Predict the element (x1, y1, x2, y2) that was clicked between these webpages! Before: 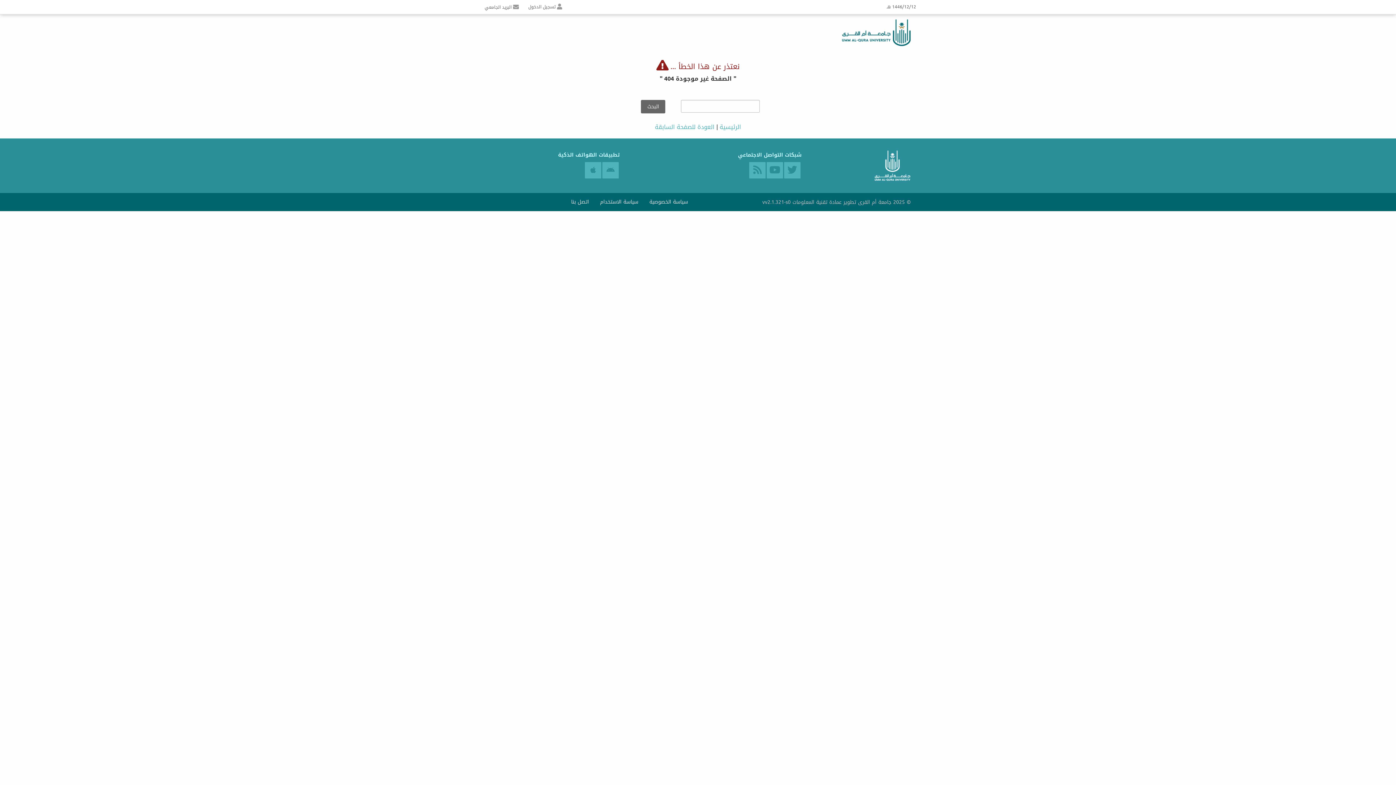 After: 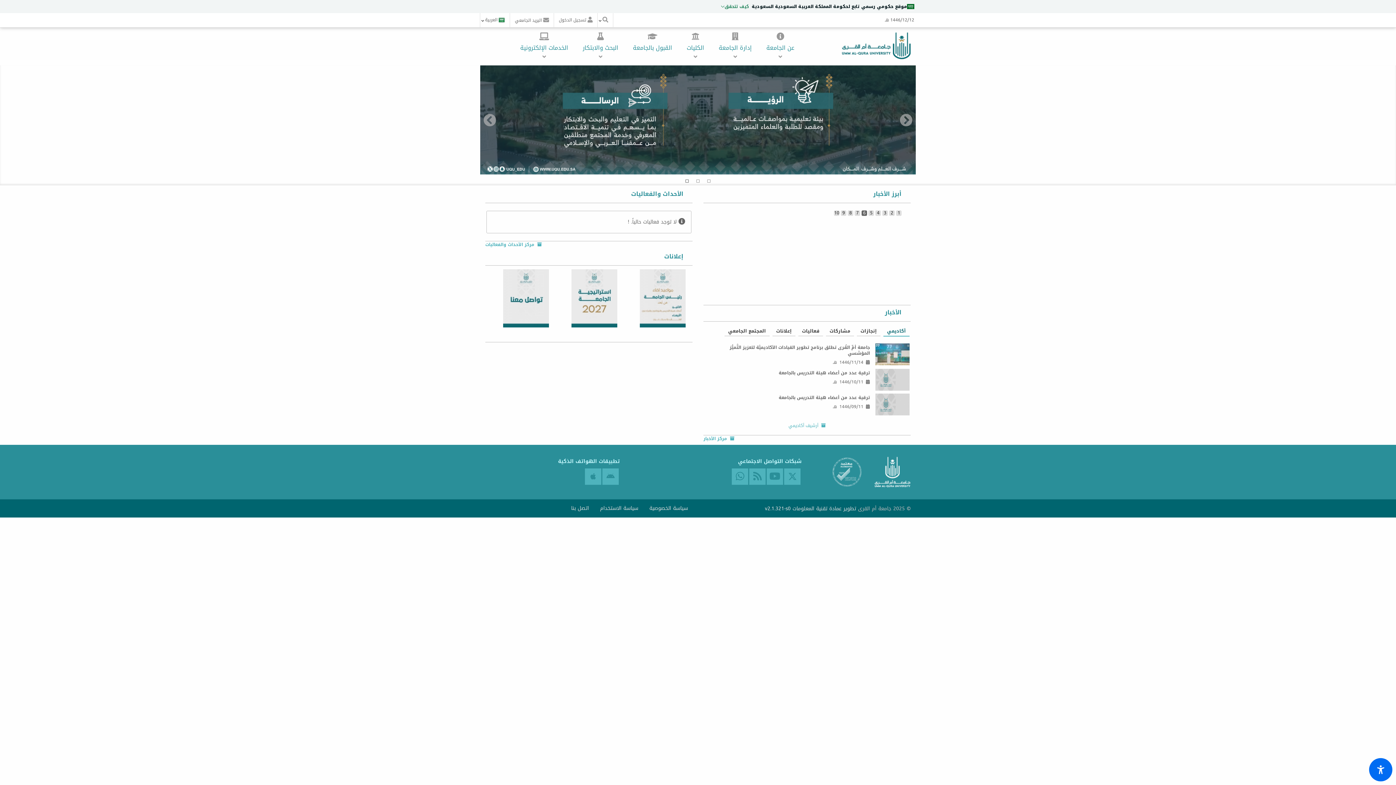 Action: label: جامعة أم القرى bbox: (841, 21, 890, 43)